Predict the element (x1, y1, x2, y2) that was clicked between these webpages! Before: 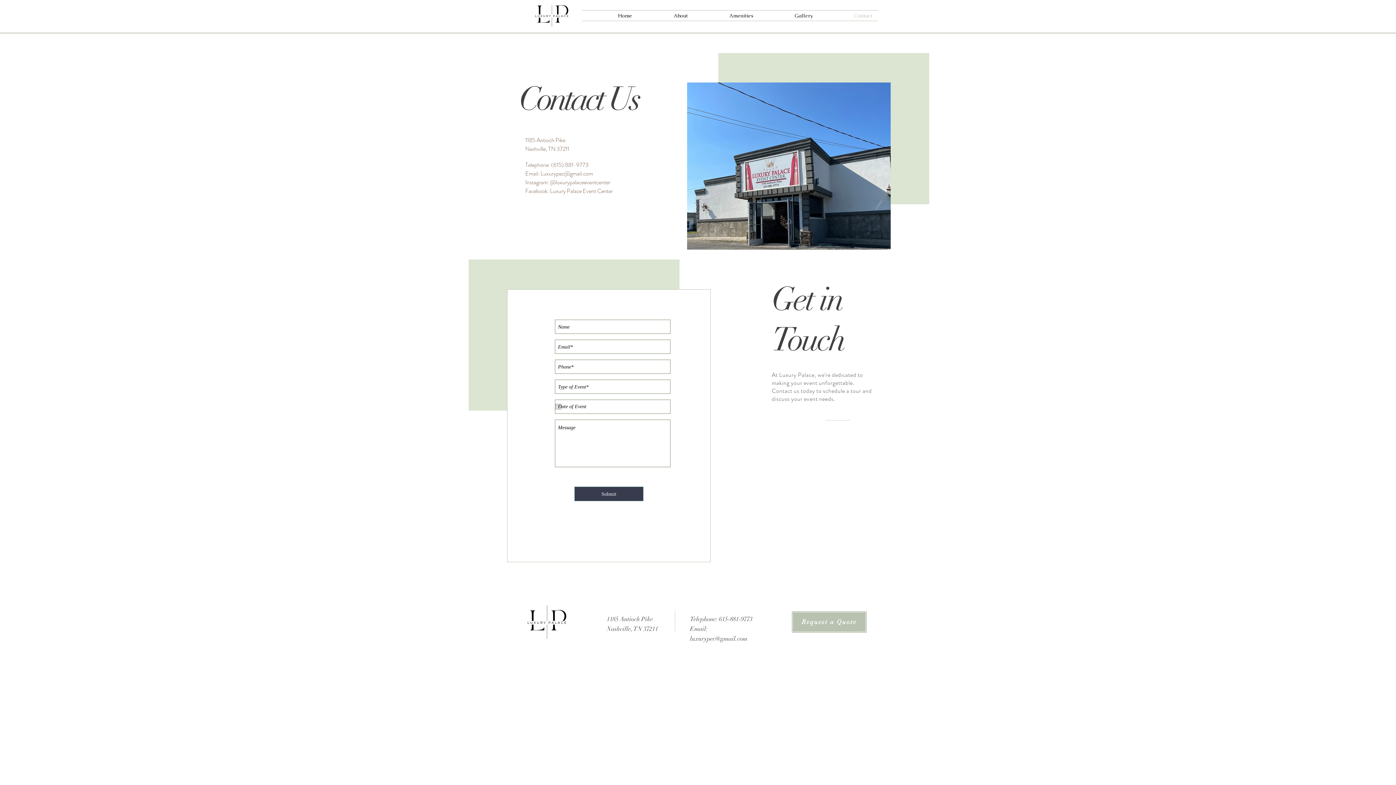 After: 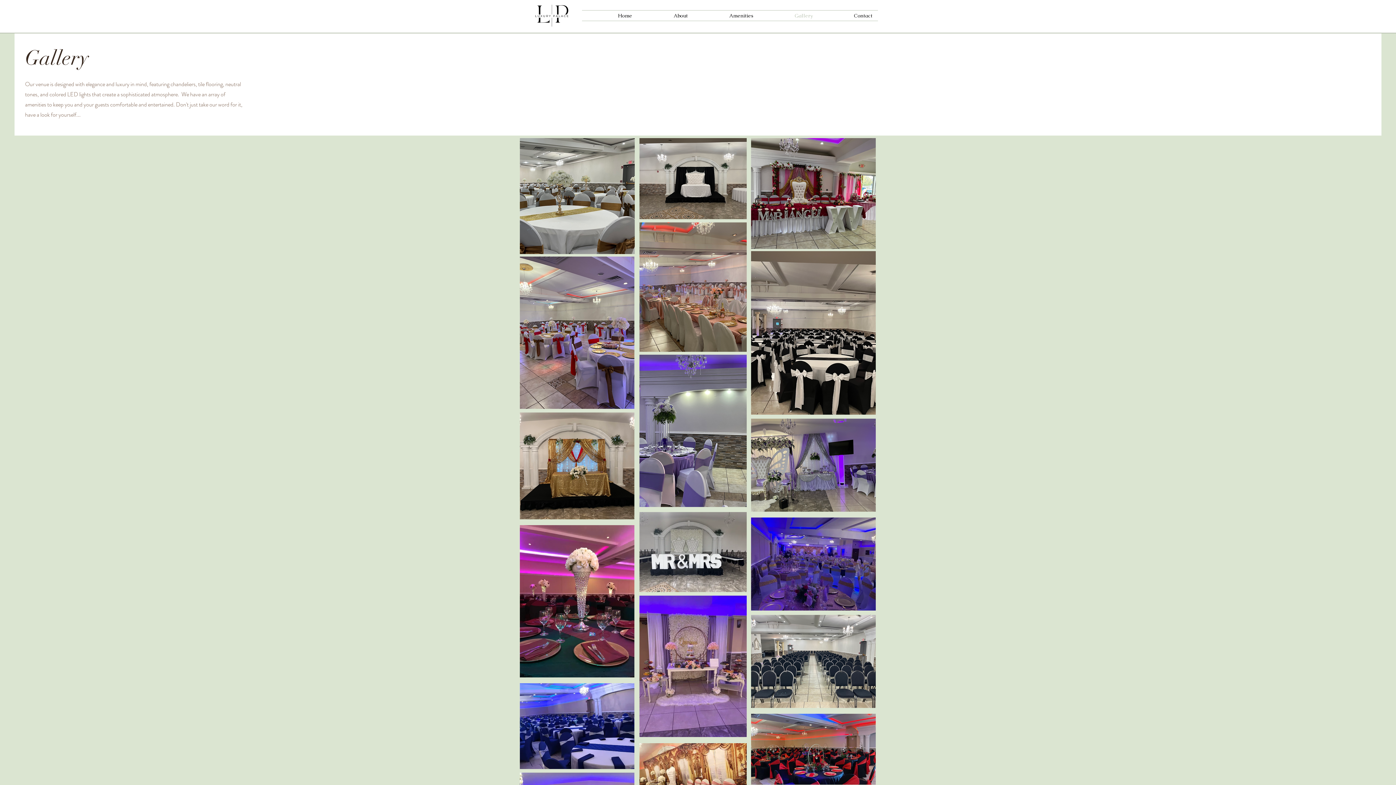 Action: label: Gallery bbox: (759, 10, 818, 20)